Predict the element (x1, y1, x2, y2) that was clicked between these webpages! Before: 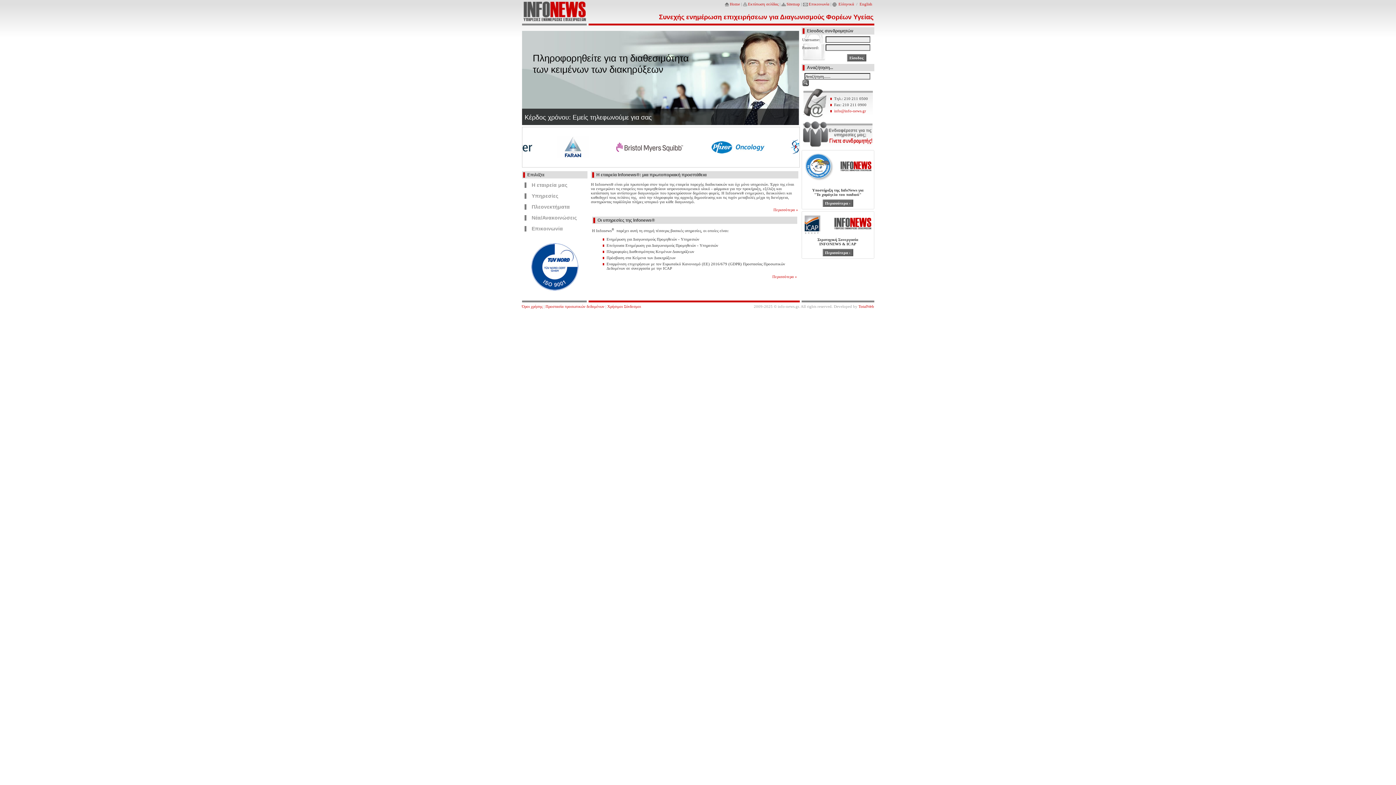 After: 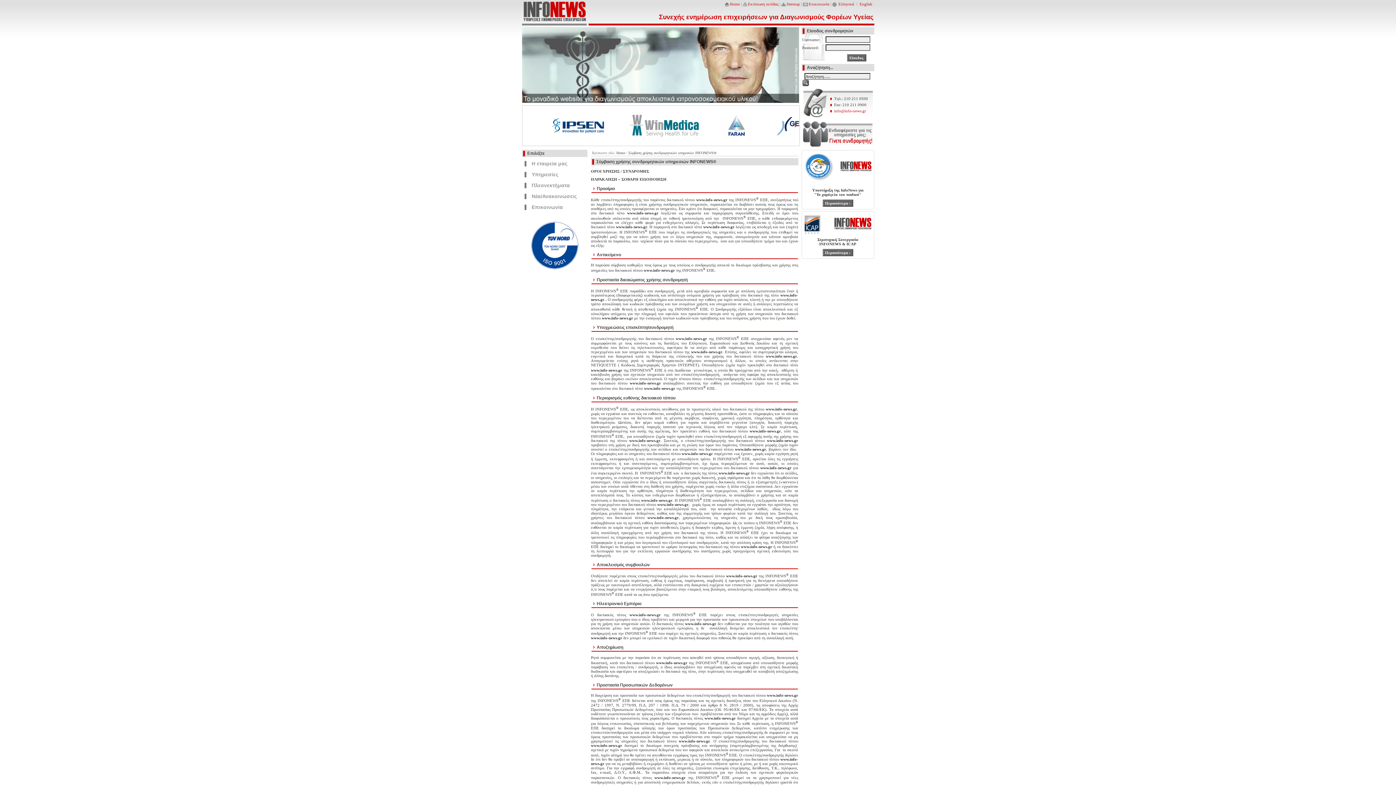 Action: bbox: (522, 304, 542, 308) label: Όροι χρήσης